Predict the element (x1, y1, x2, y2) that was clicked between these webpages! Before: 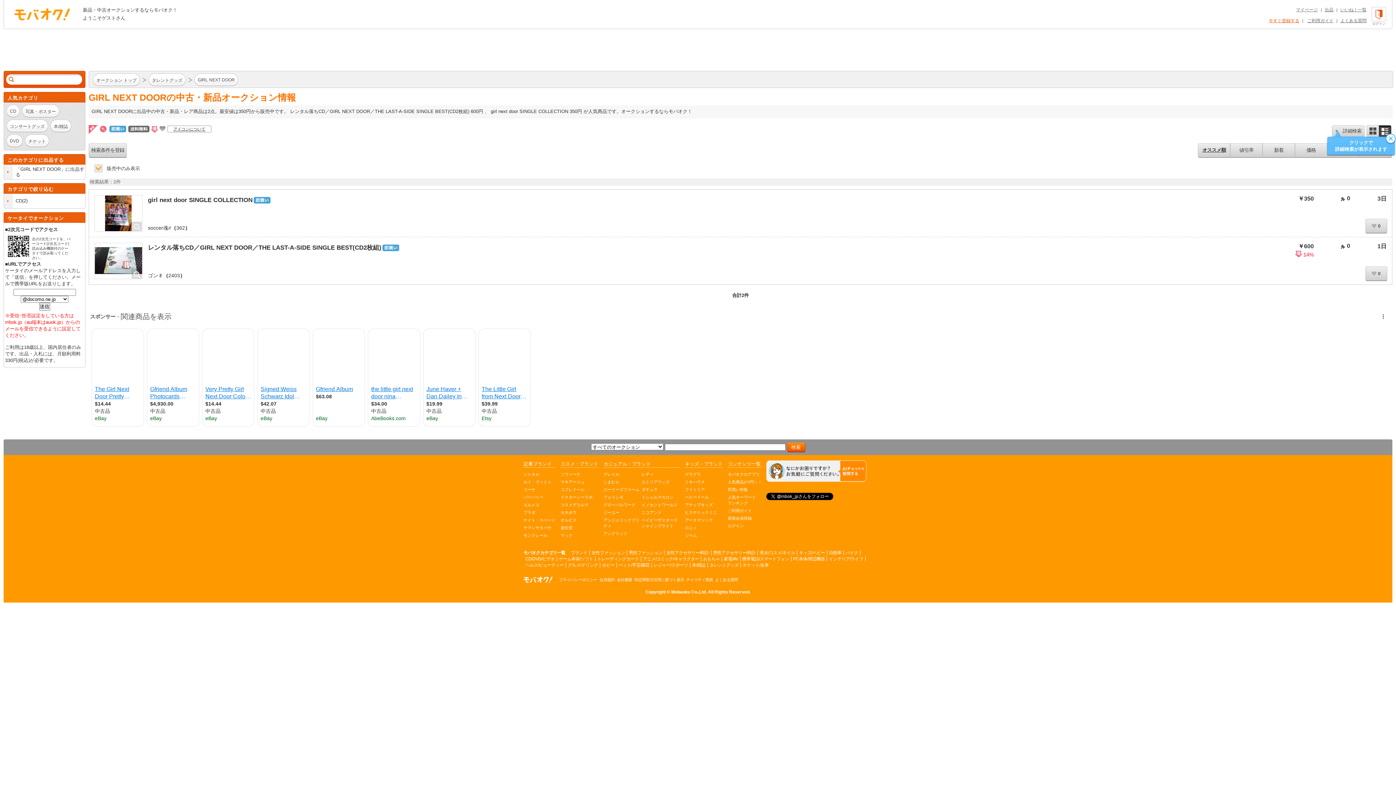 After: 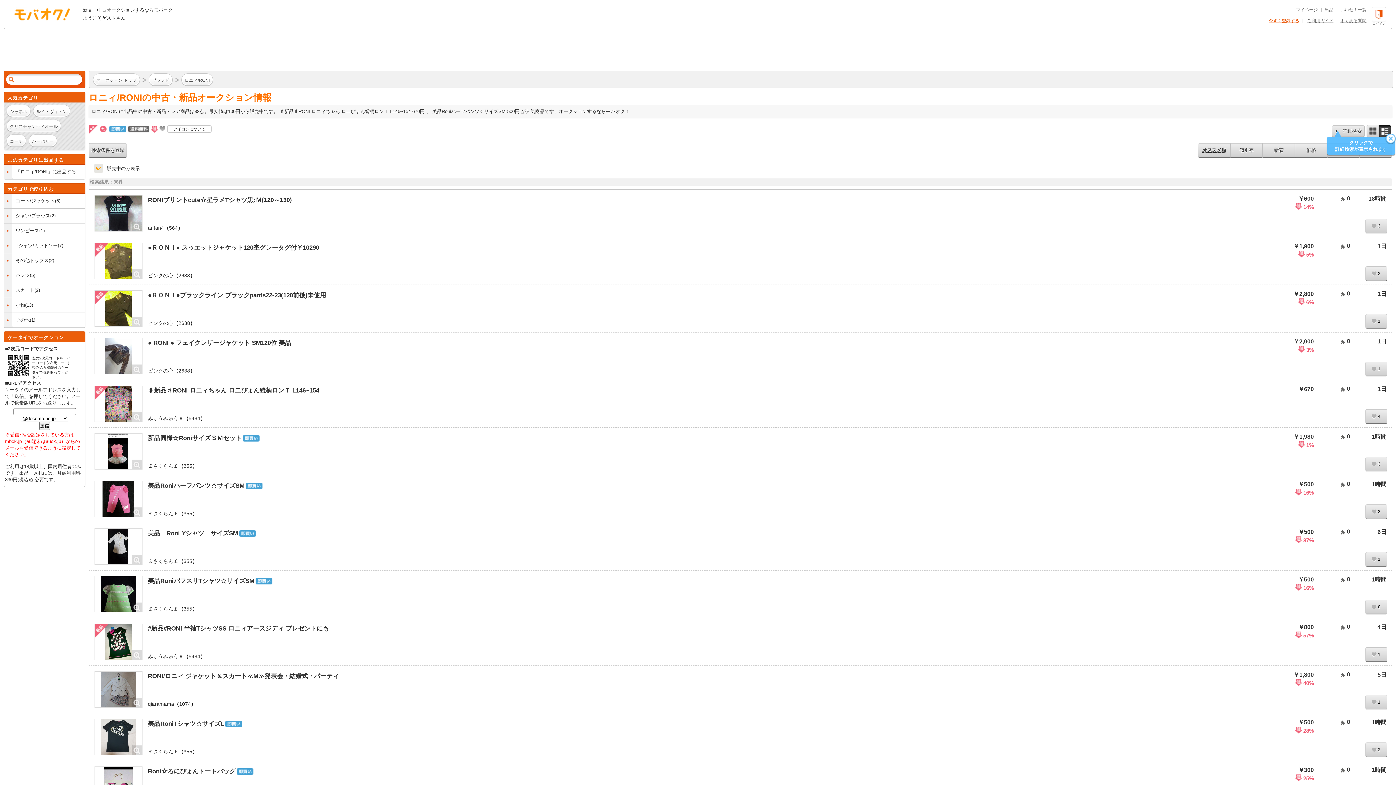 Action: bbox: (685, 525, 697, 530) label: ロニィ